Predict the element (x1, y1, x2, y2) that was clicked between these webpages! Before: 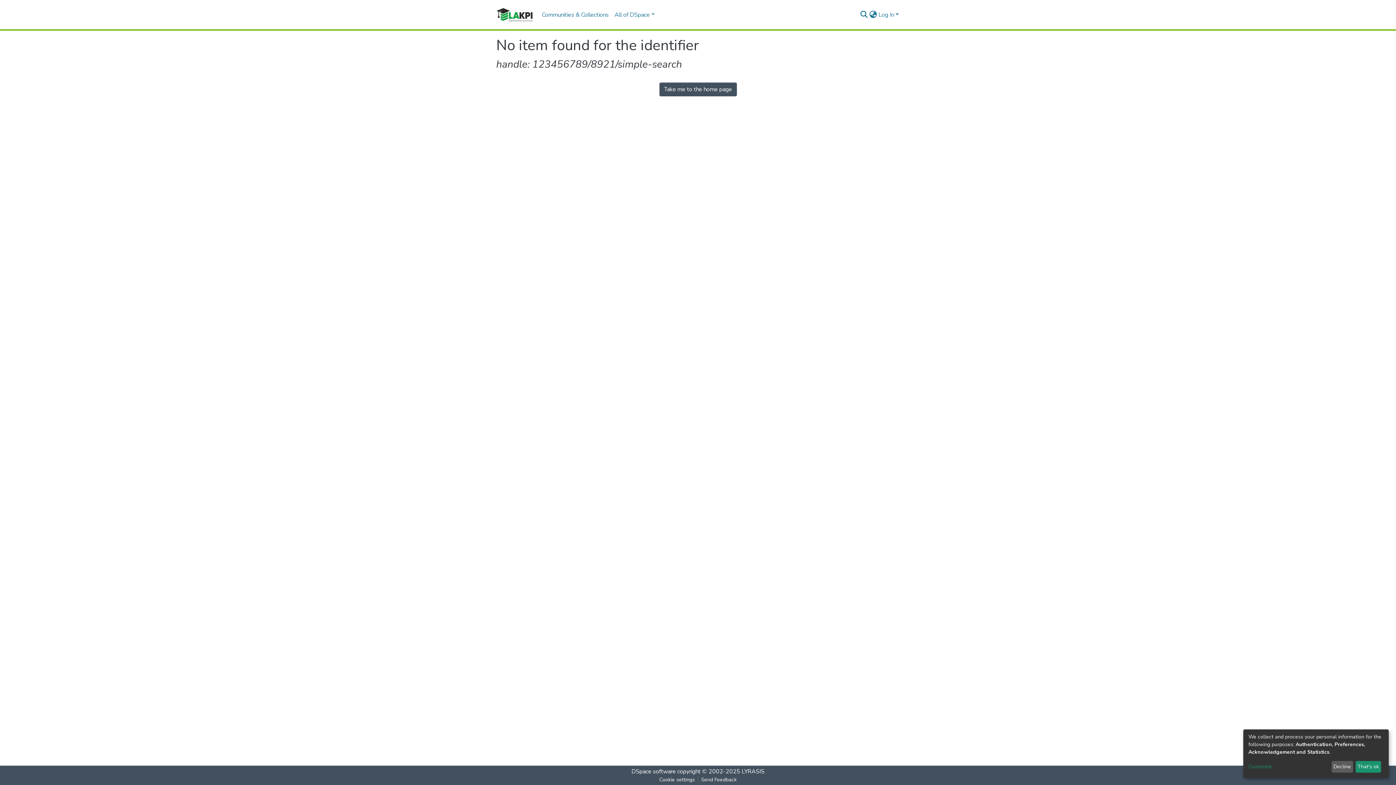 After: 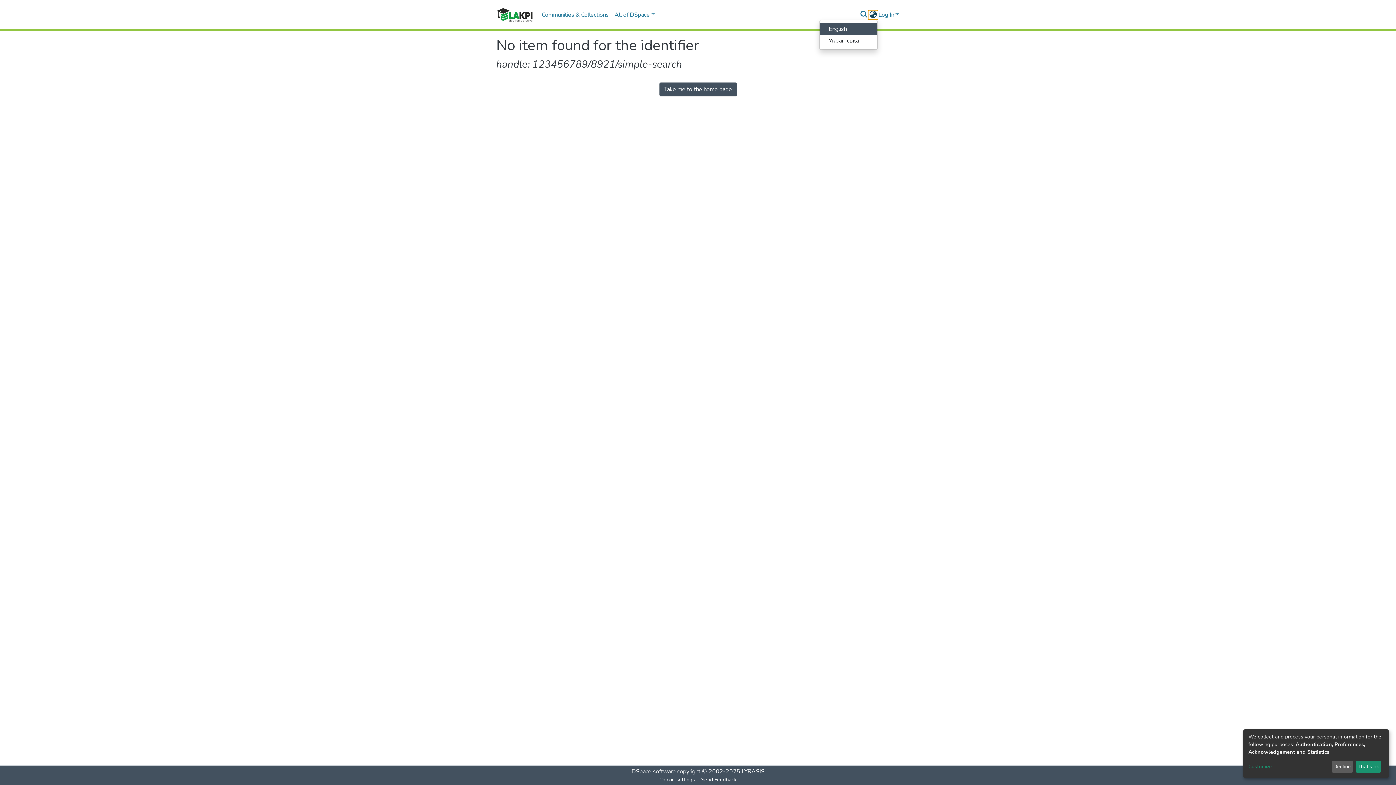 Action: bbox: (868, 10, 877, 19) label: Language switch